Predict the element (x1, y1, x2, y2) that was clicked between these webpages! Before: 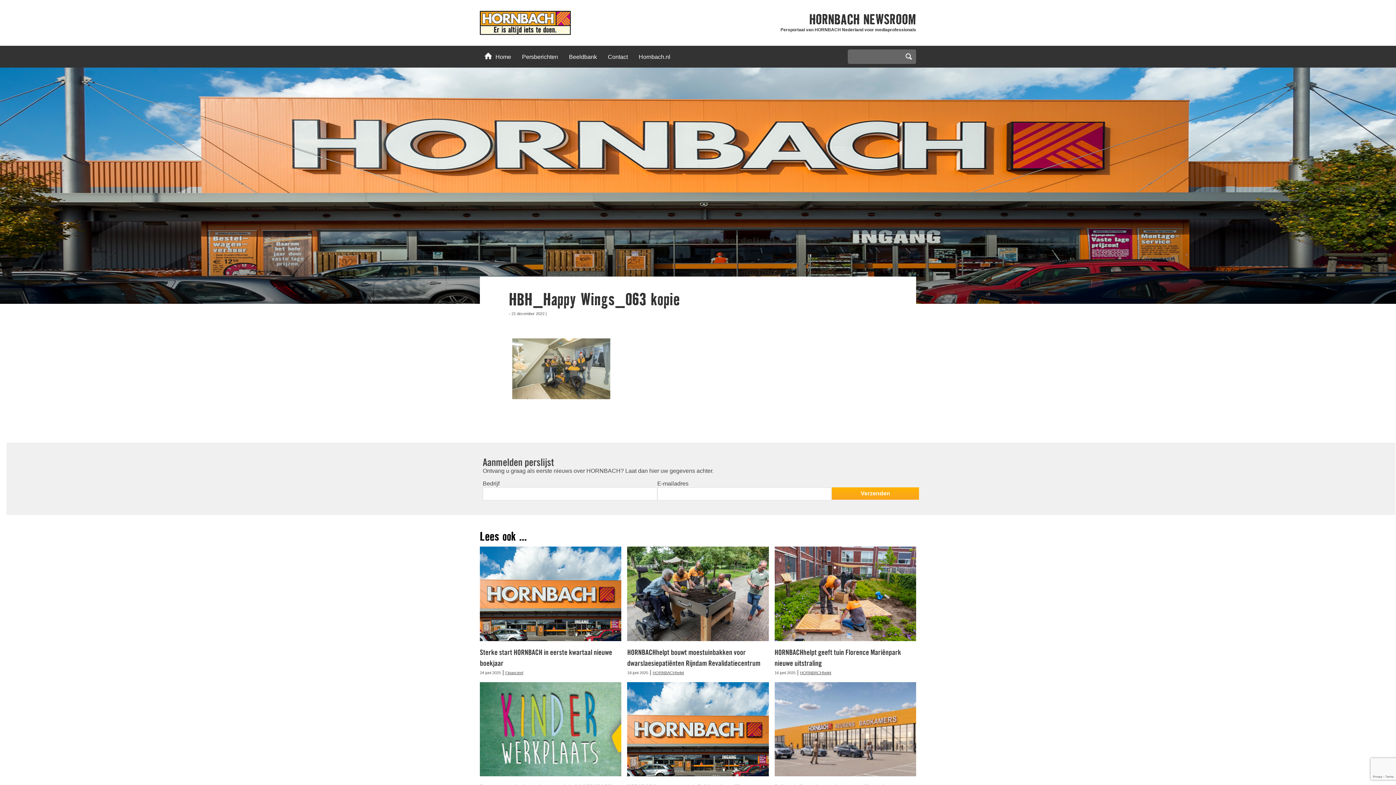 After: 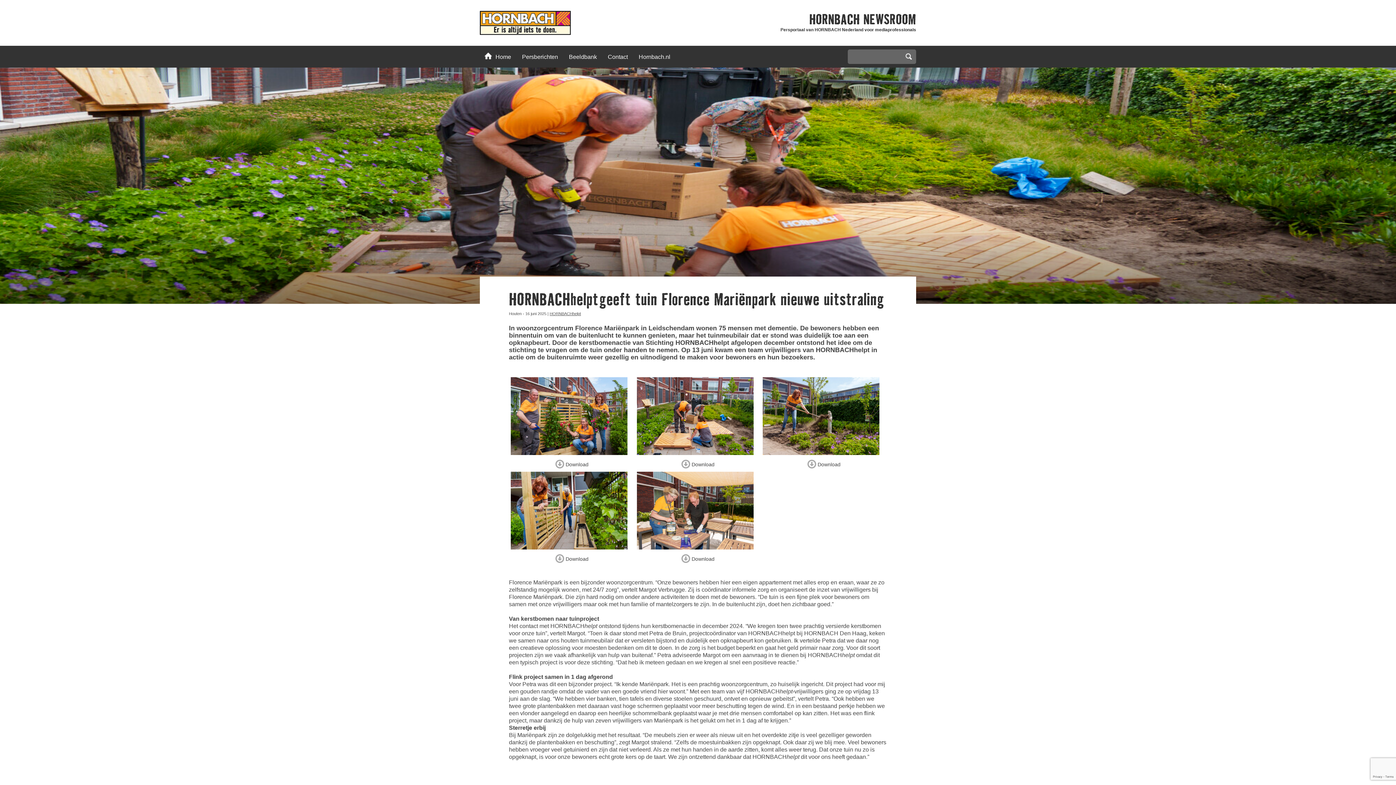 Action: bbox: (774, 546, 916, 641)